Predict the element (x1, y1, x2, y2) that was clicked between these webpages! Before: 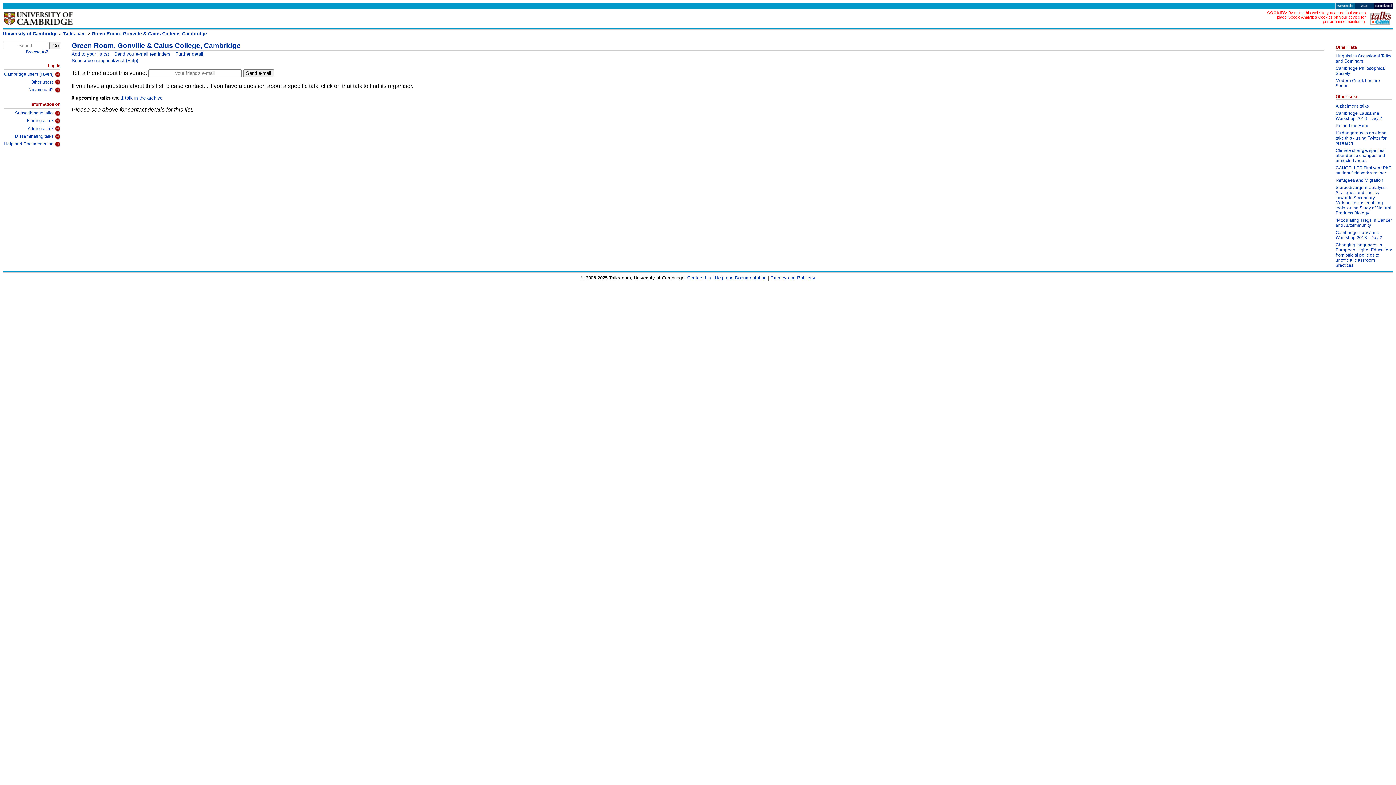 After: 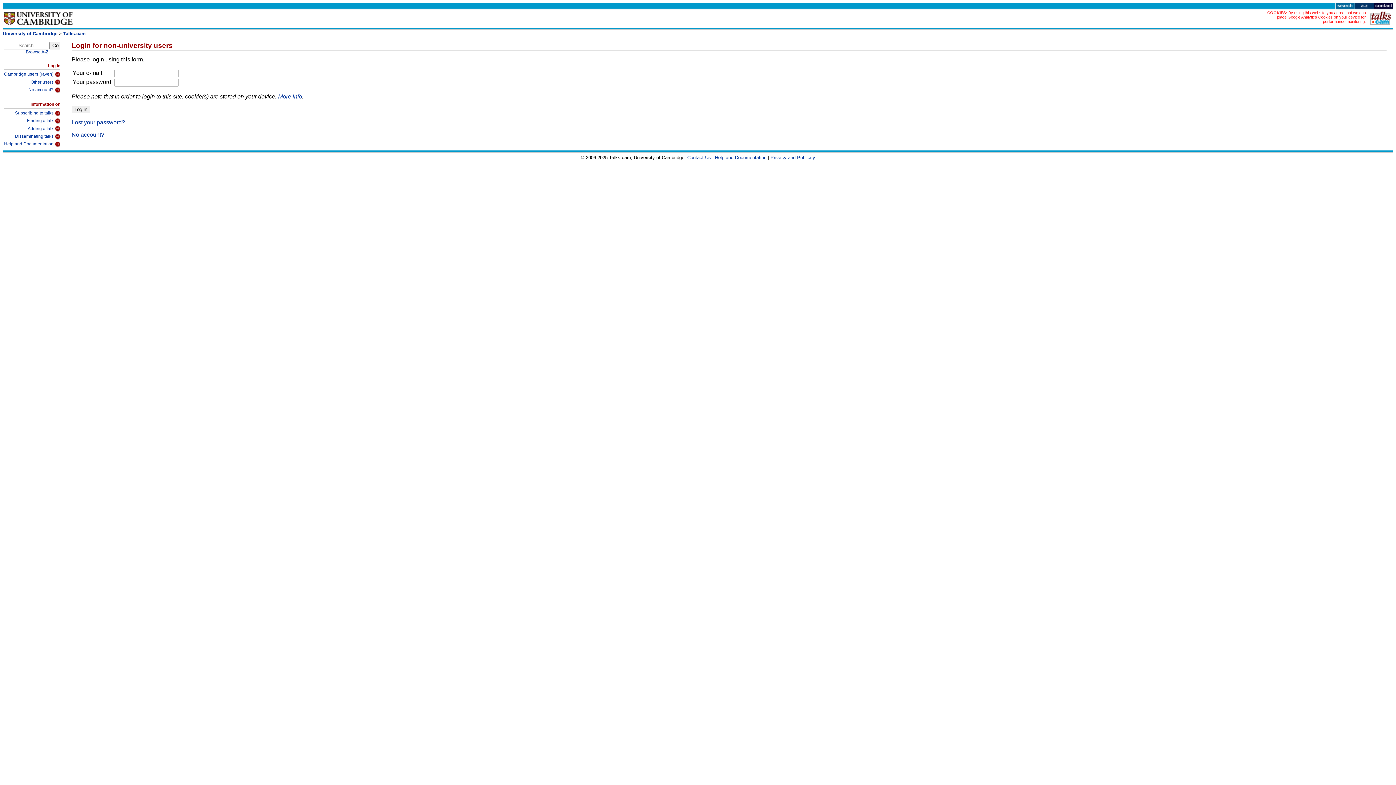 Action: bbox: (3, 77, 60, 85) label: Other users